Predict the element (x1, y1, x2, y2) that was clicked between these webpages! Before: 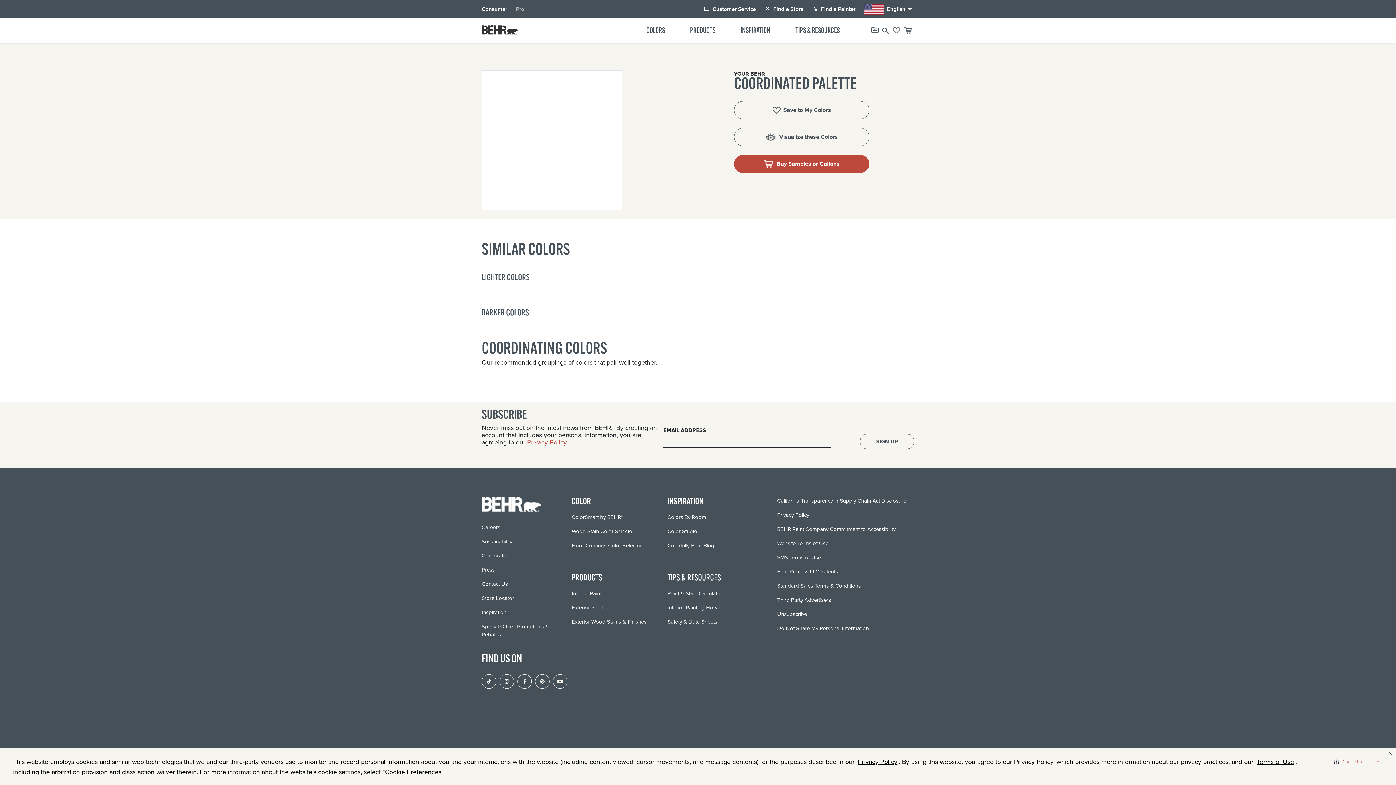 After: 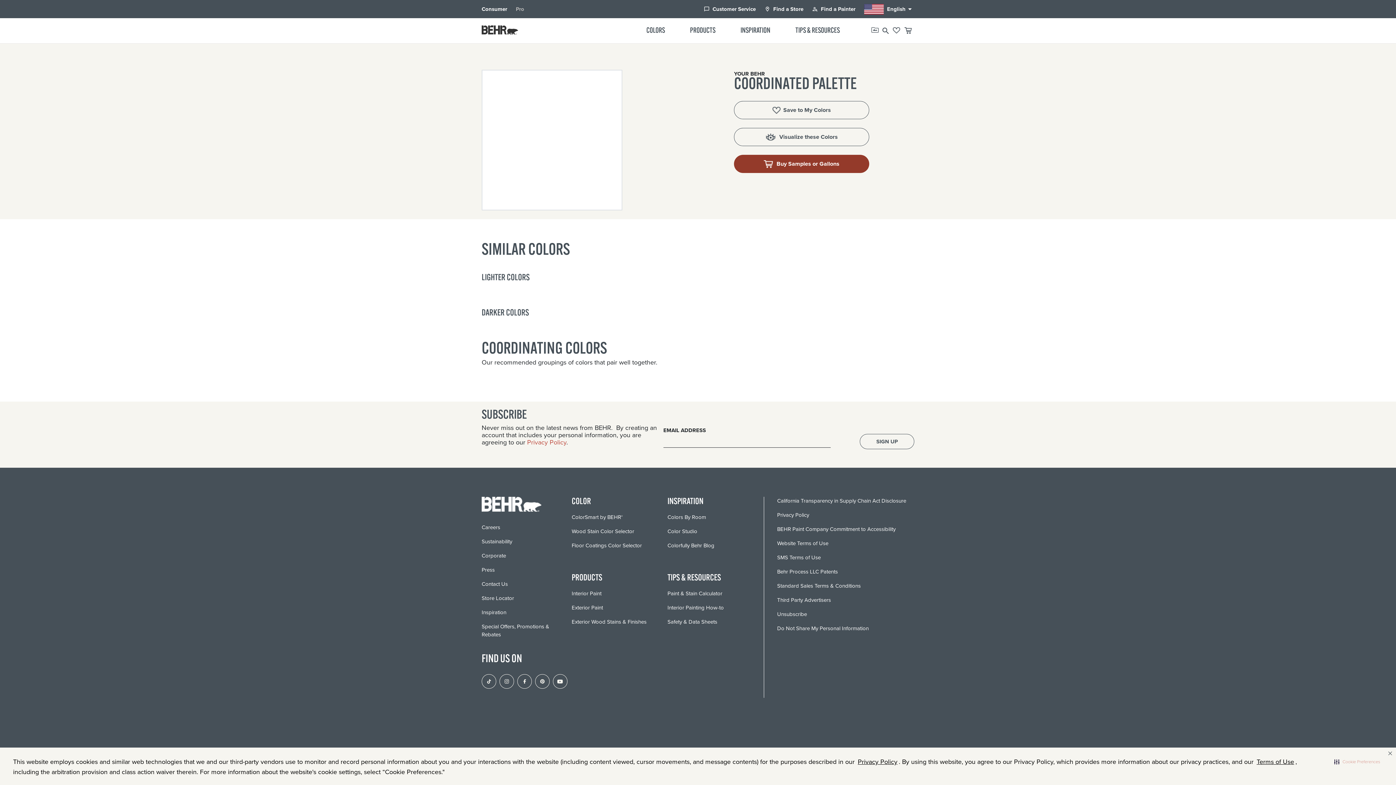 Action: bbox: (734, 154, 869, 173) label: Buy Samples or Gallons